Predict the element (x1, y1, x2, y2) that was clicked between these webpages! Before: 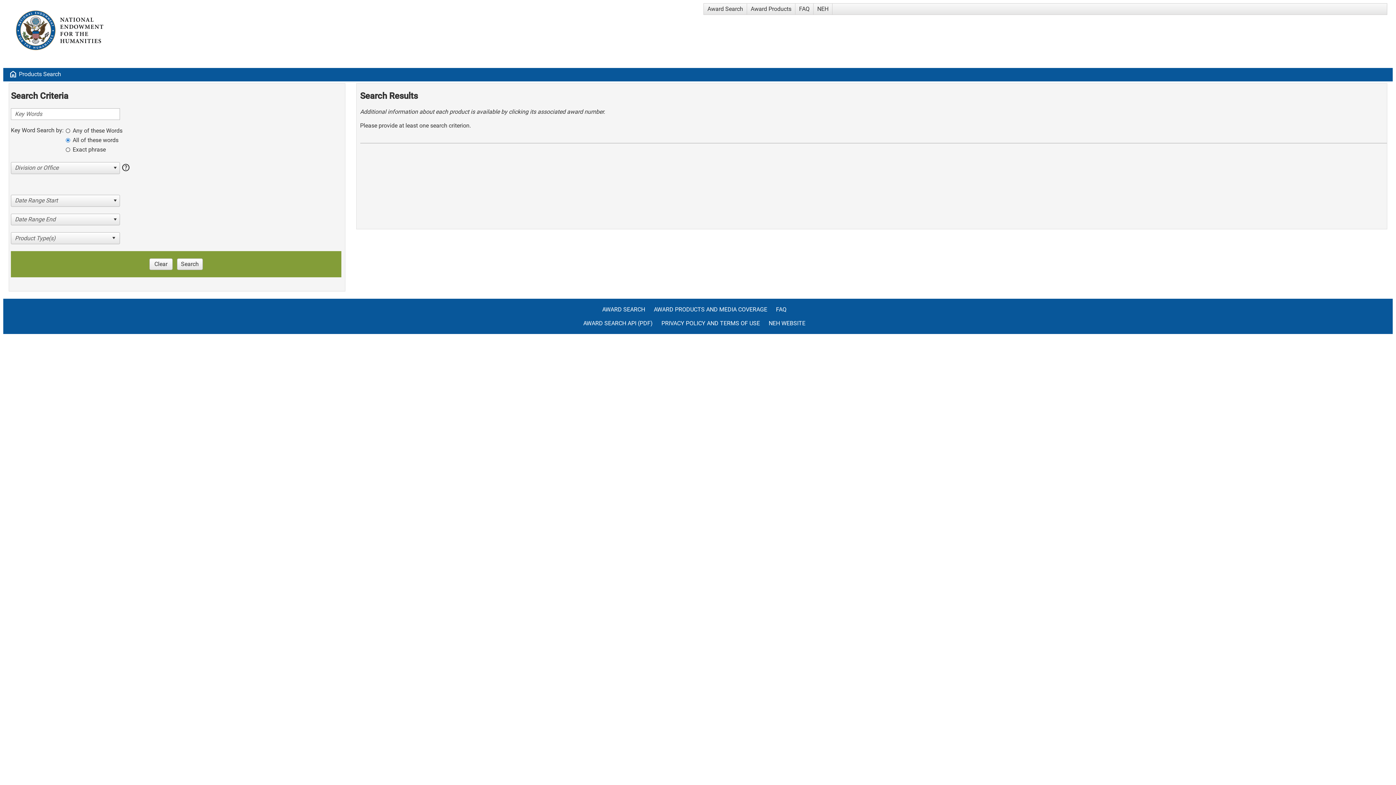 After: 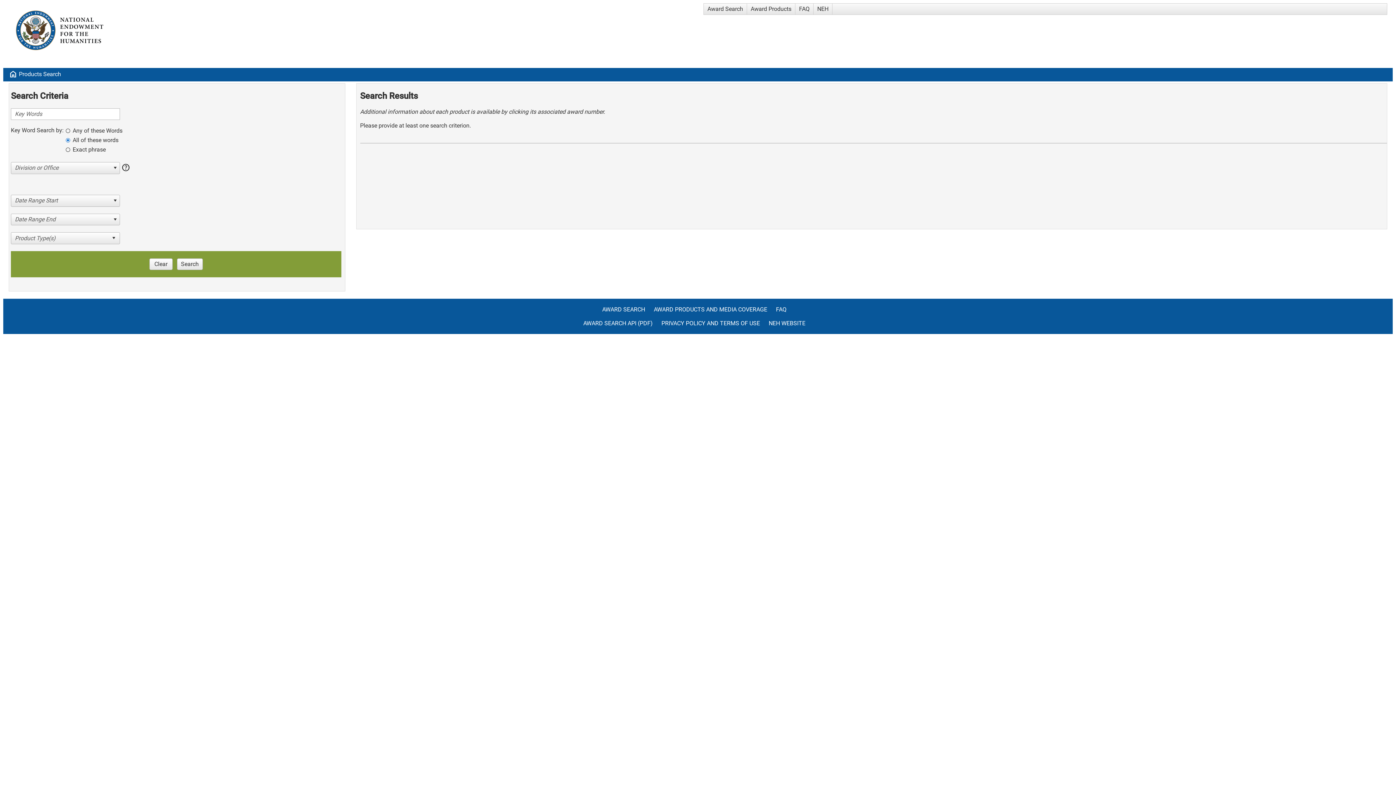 Action: label: AWARD PRODUCTS AND MEDIA COVERAGE bbox: (654, 306, 774, 320)